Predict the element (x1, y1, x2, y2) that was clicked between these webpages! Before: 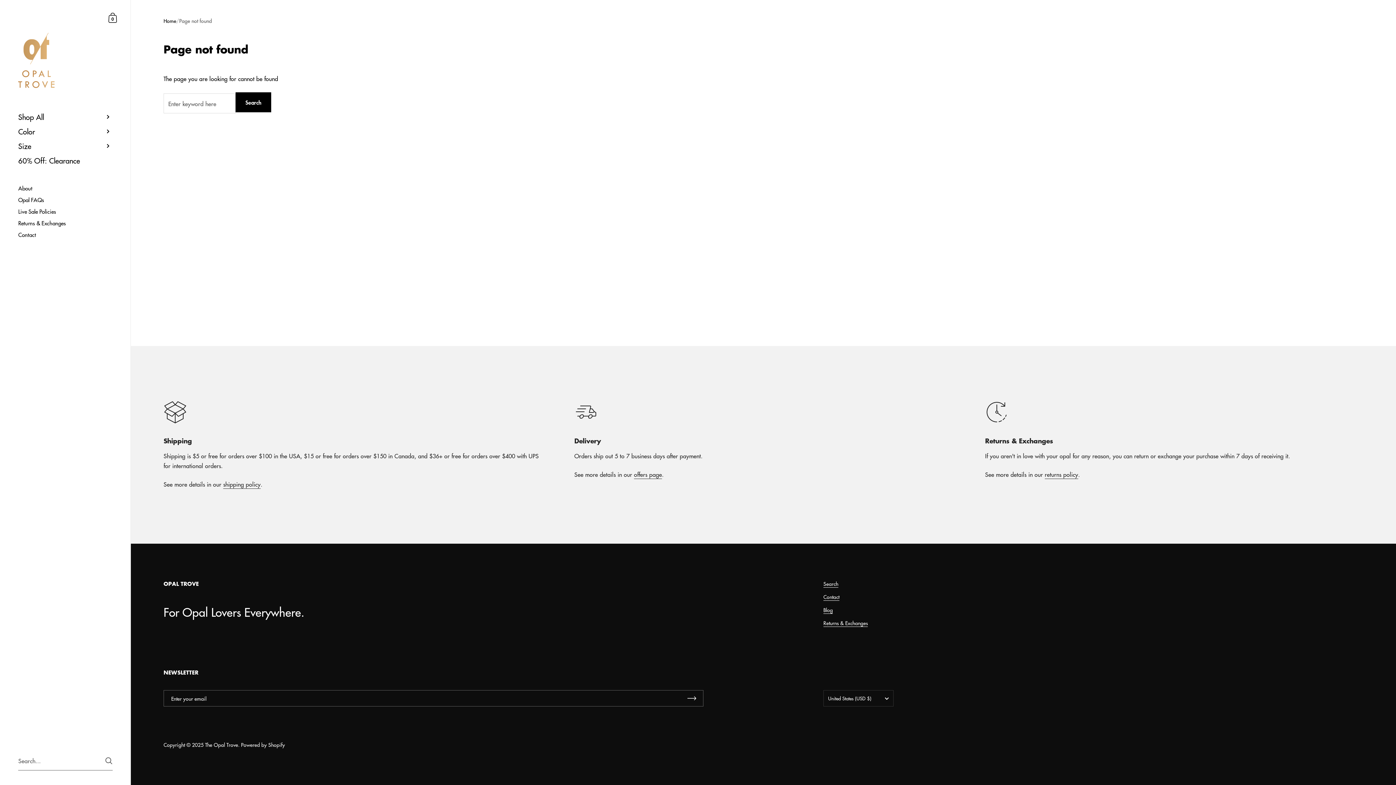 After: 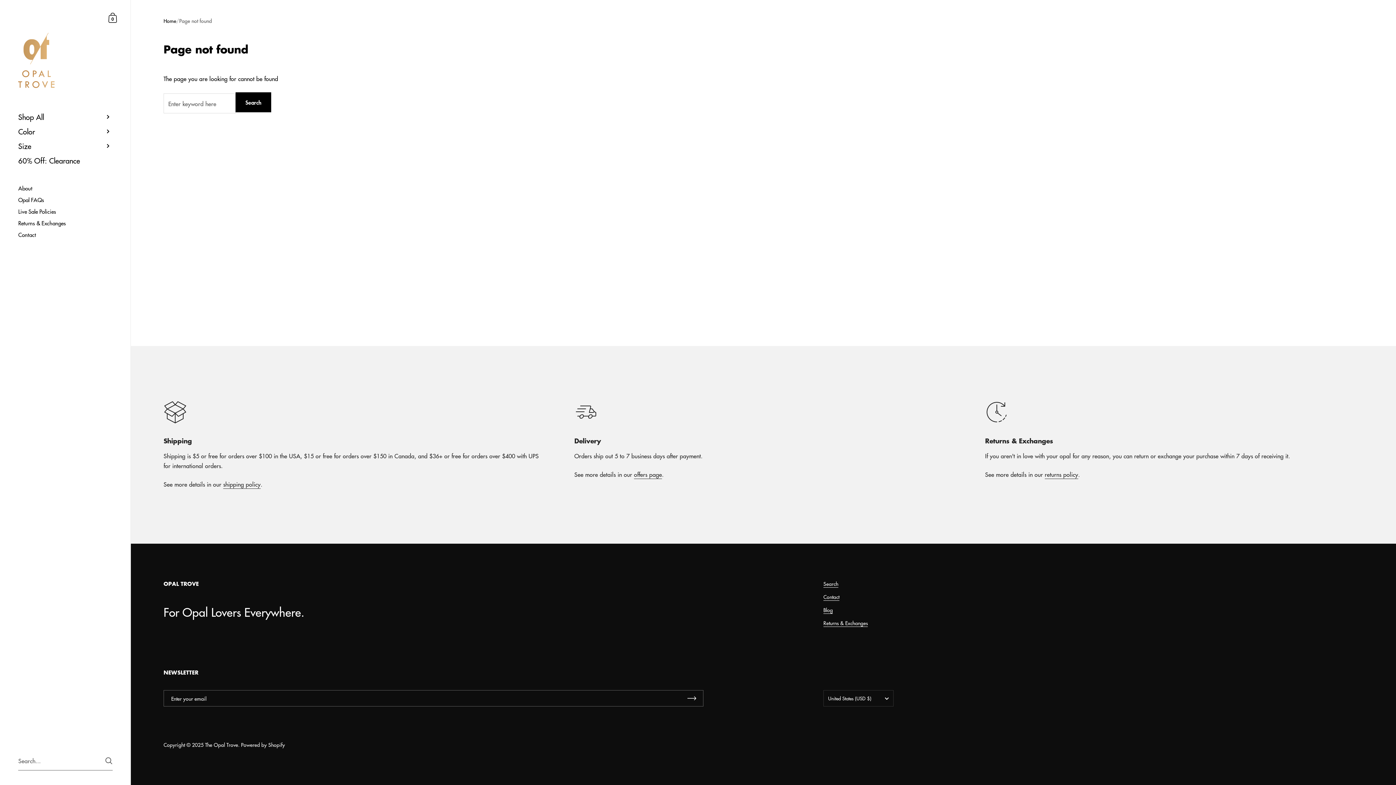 Action: bbox: (223, 480, 260, 489) label: shipping policy